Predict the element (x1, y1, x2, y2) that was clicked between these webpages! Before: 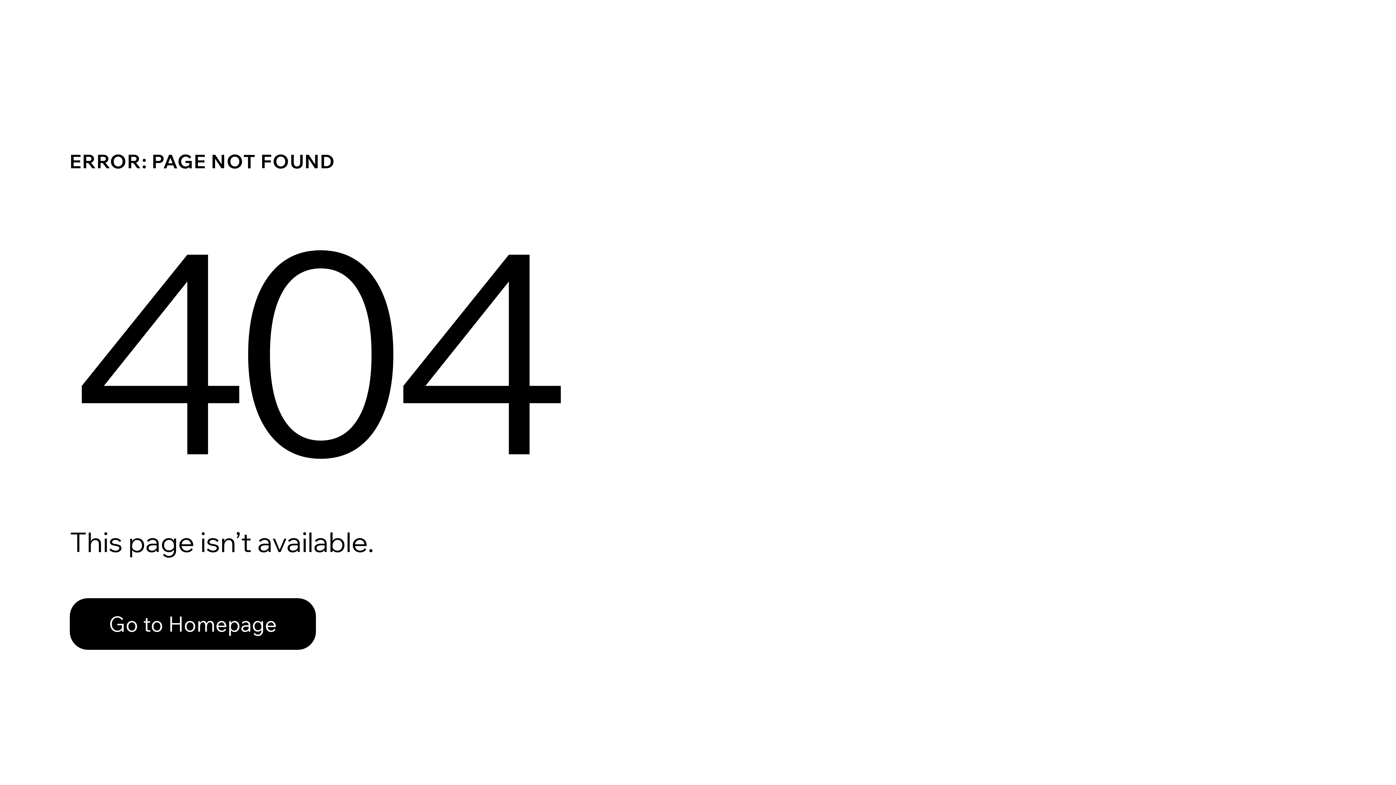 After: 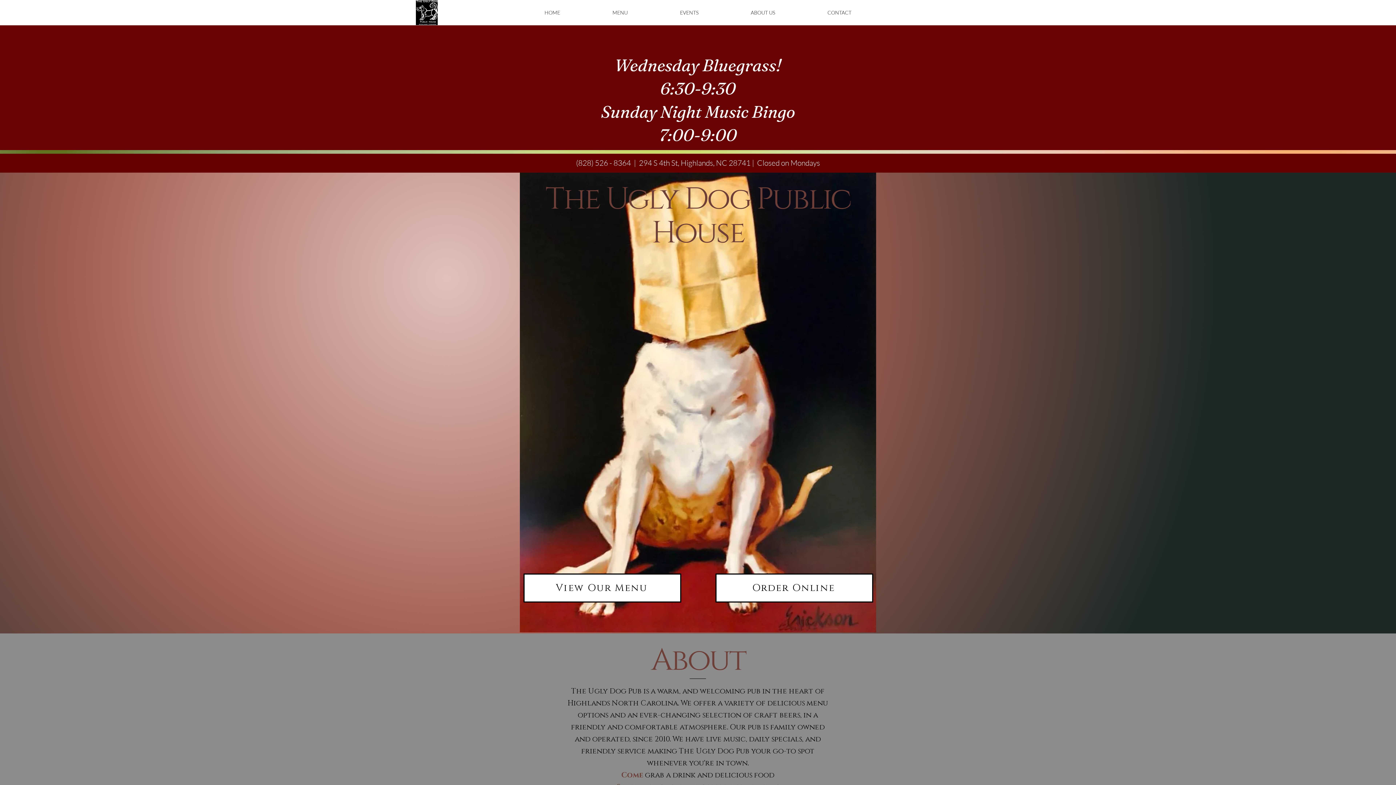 Action: label: Go to Homepage bbox: (69, 598, 316, 650)